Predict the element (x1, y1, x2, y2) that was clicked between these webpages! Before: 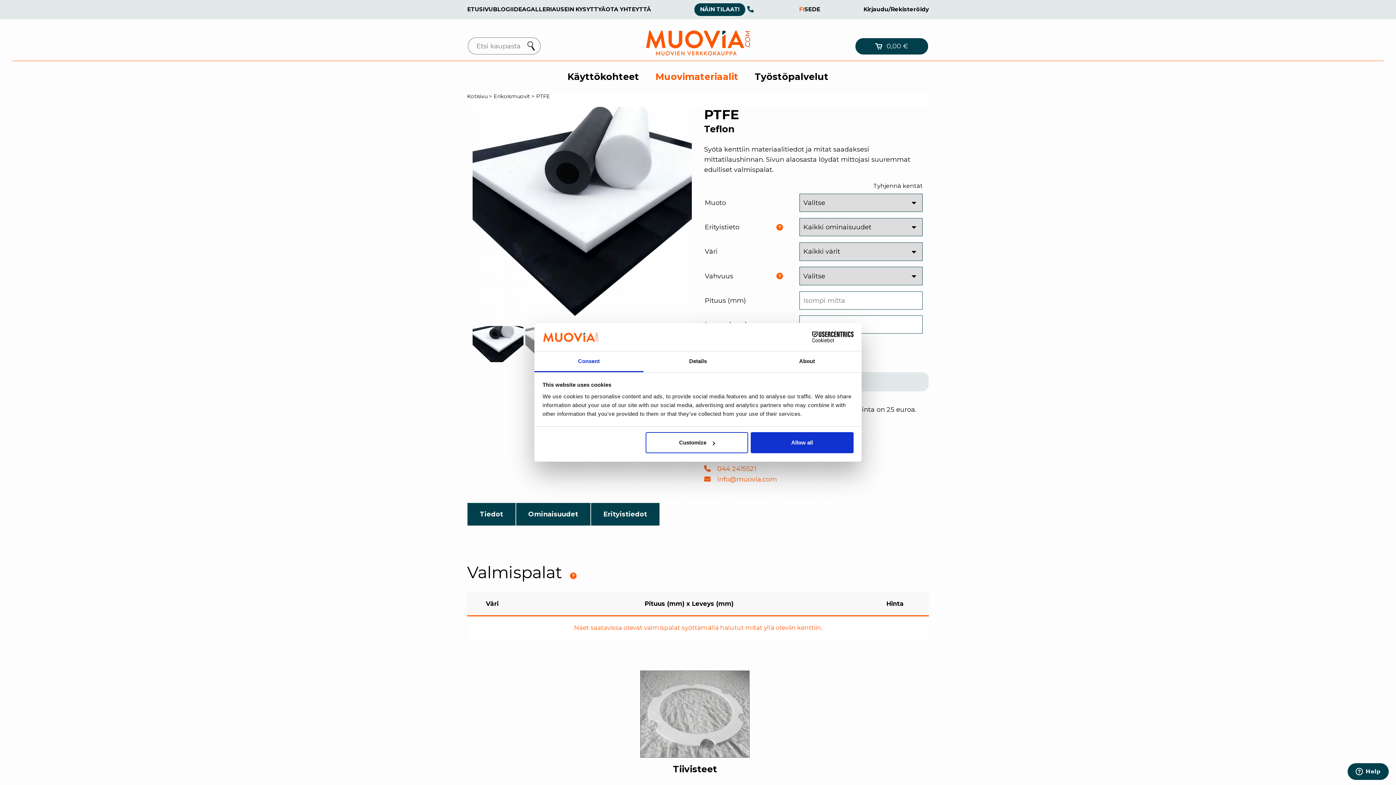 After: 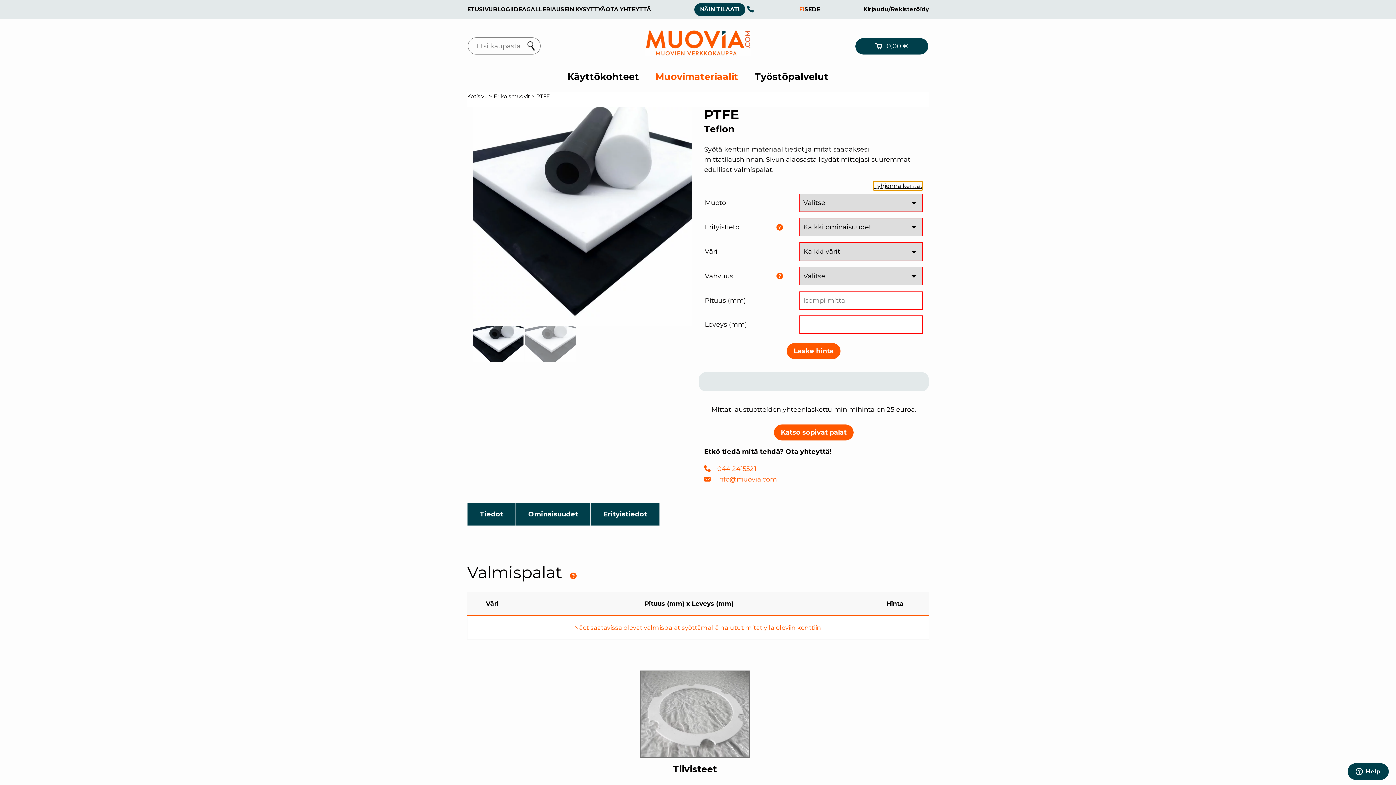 Action: label: Tyhjennä kentät bbox: (873, 181, 922, 190)